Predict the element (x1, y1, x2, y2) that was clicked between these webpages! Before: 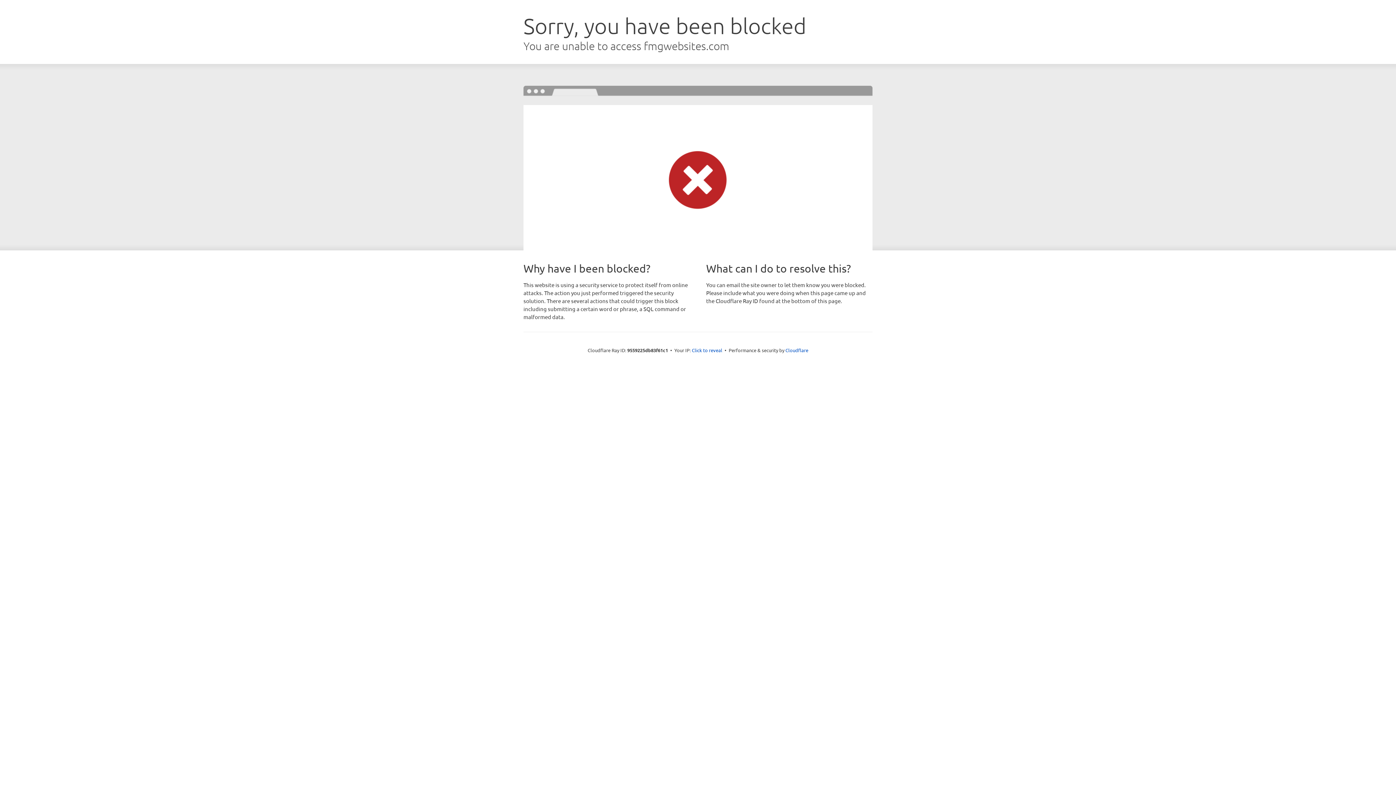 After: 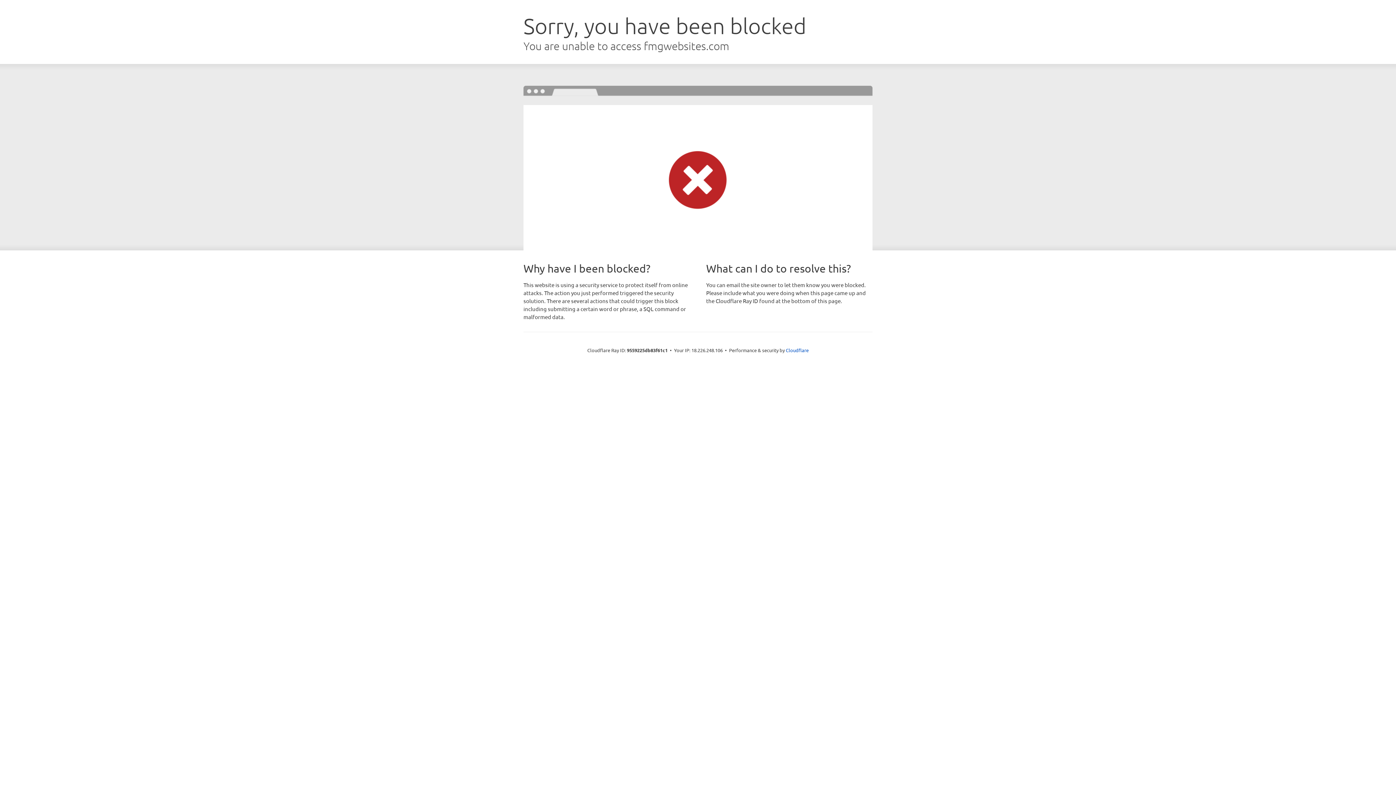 Action: label: Click to reveal bbox: (692, 346, 722, 353)